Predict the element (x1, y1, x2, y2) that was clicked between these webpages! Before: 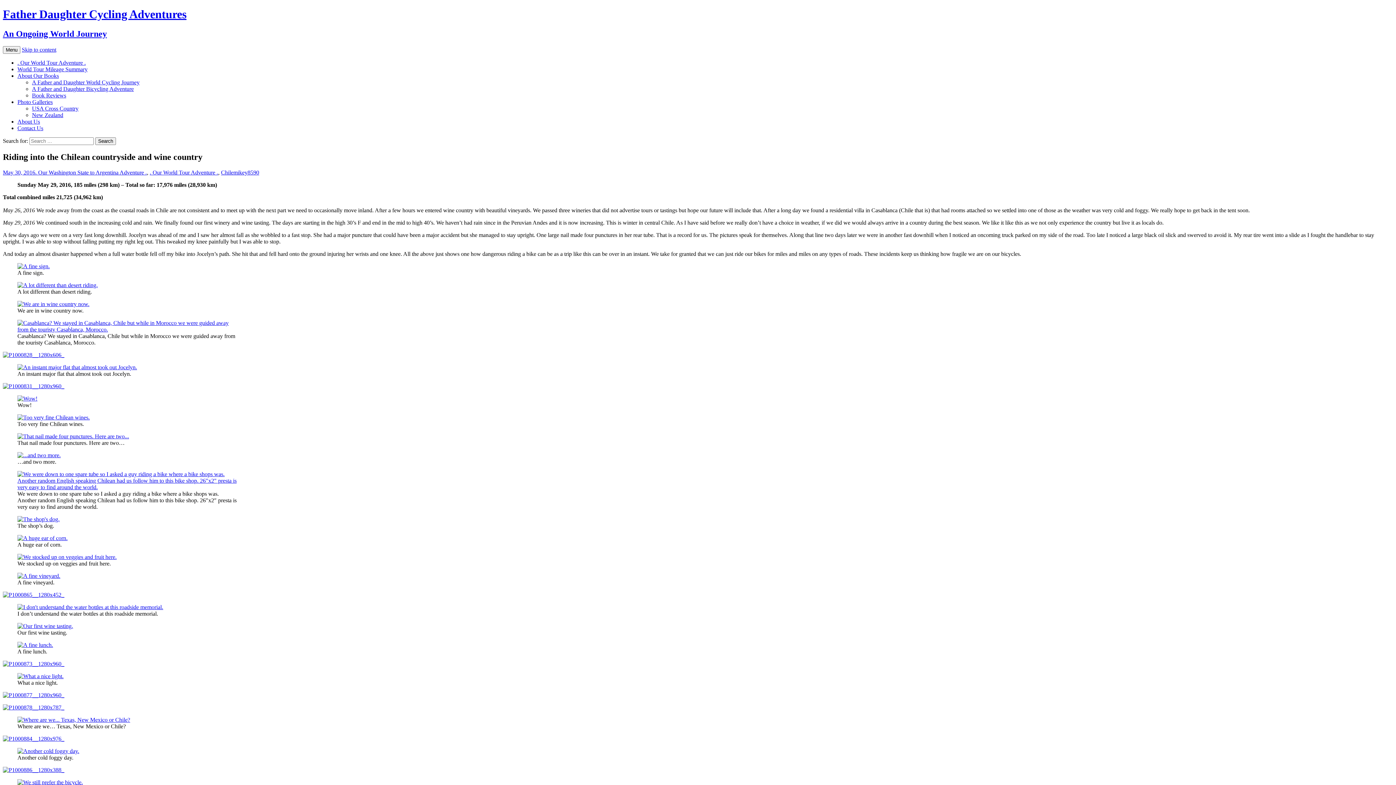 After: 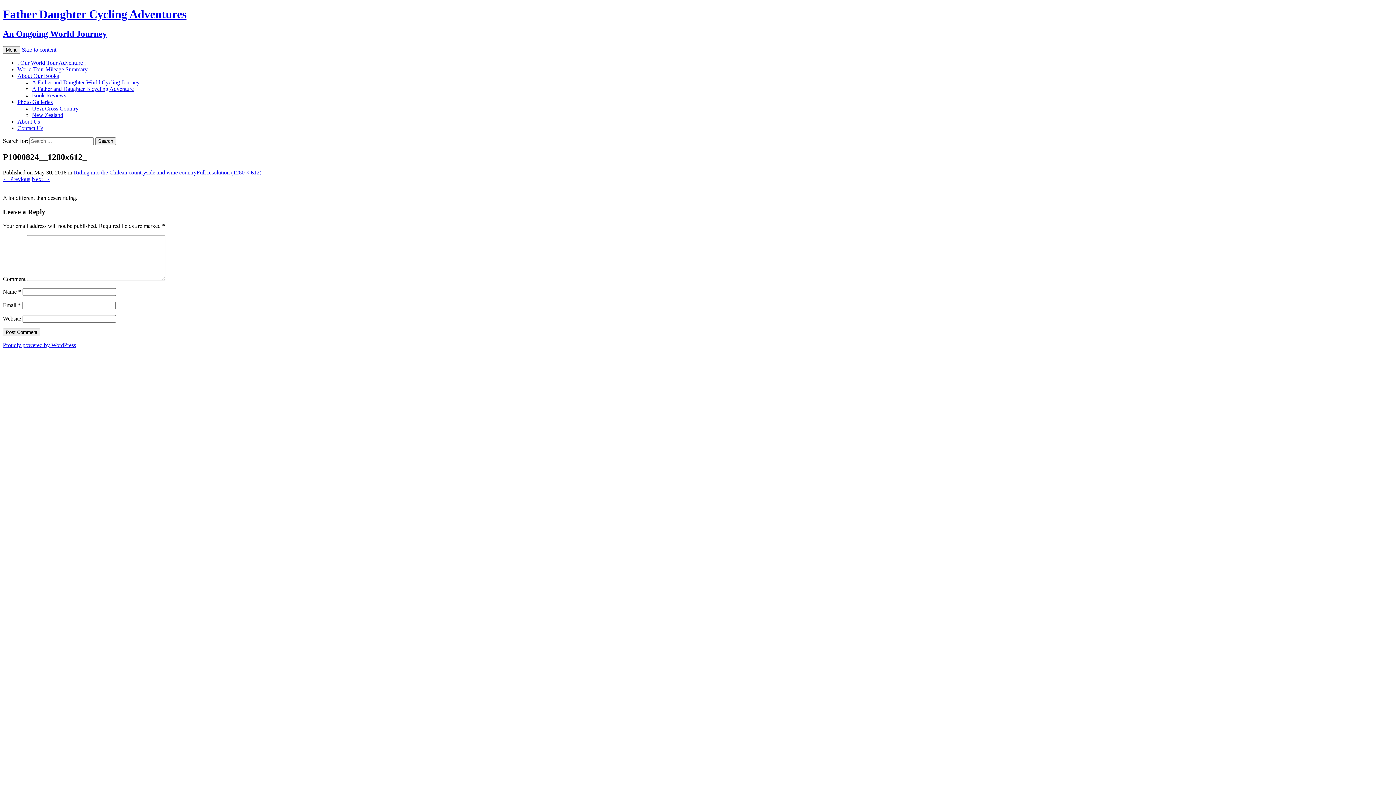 Action: bbox: (17, 282, 97, 288)